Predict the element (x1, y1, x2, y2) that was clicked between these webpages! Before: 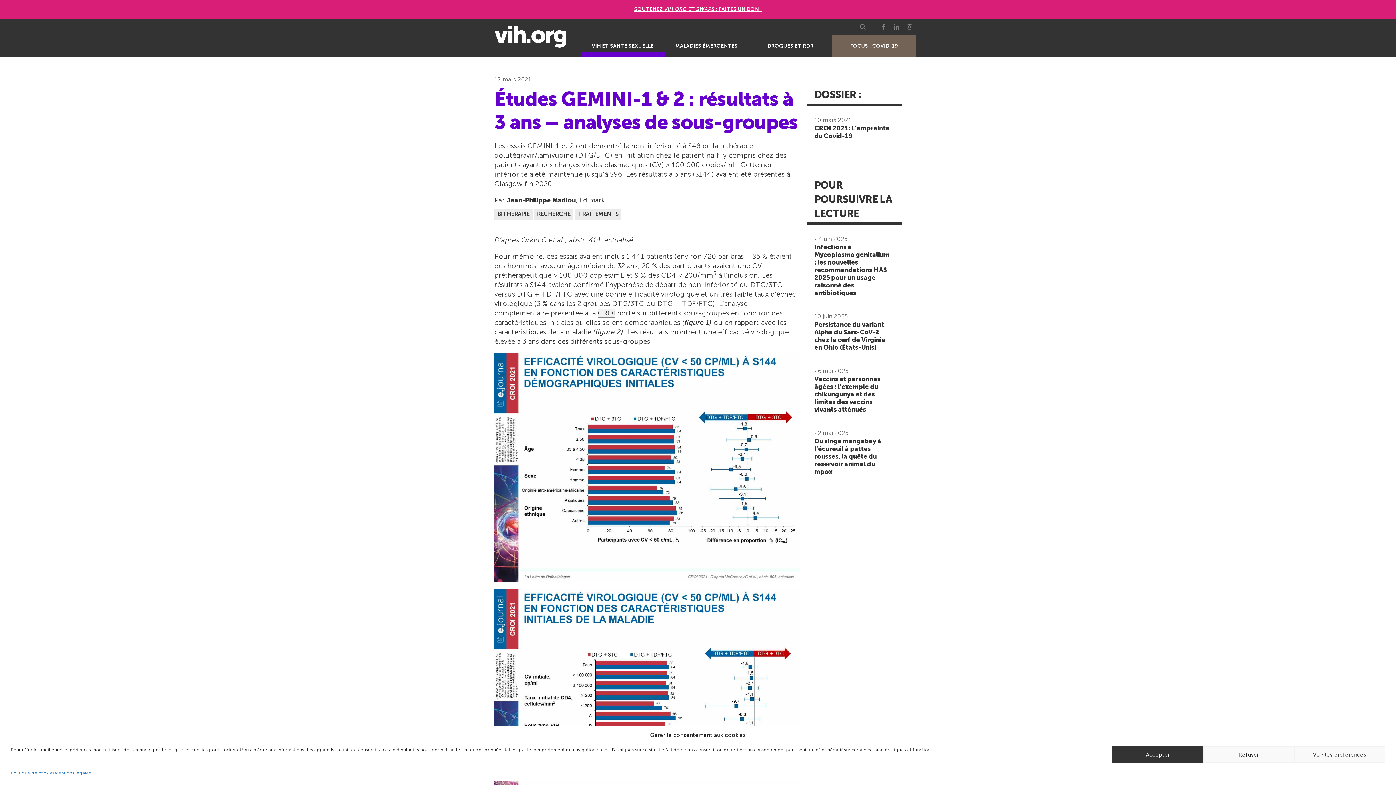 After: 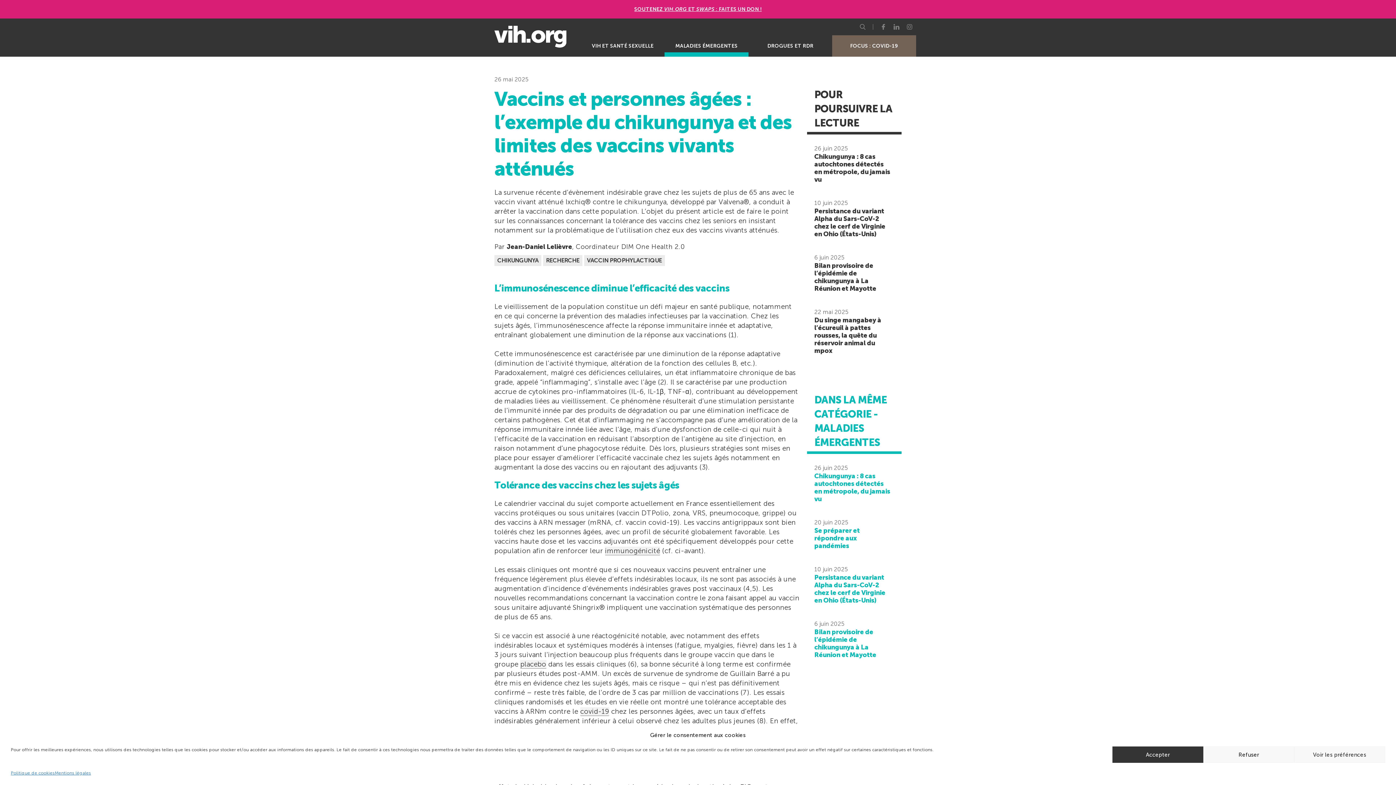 Action: bbox: (814, 375, 880, 413) label: Vaccins et personnes âgées : l’exemple du chikungunya et des limites des vaccins vivants atténués